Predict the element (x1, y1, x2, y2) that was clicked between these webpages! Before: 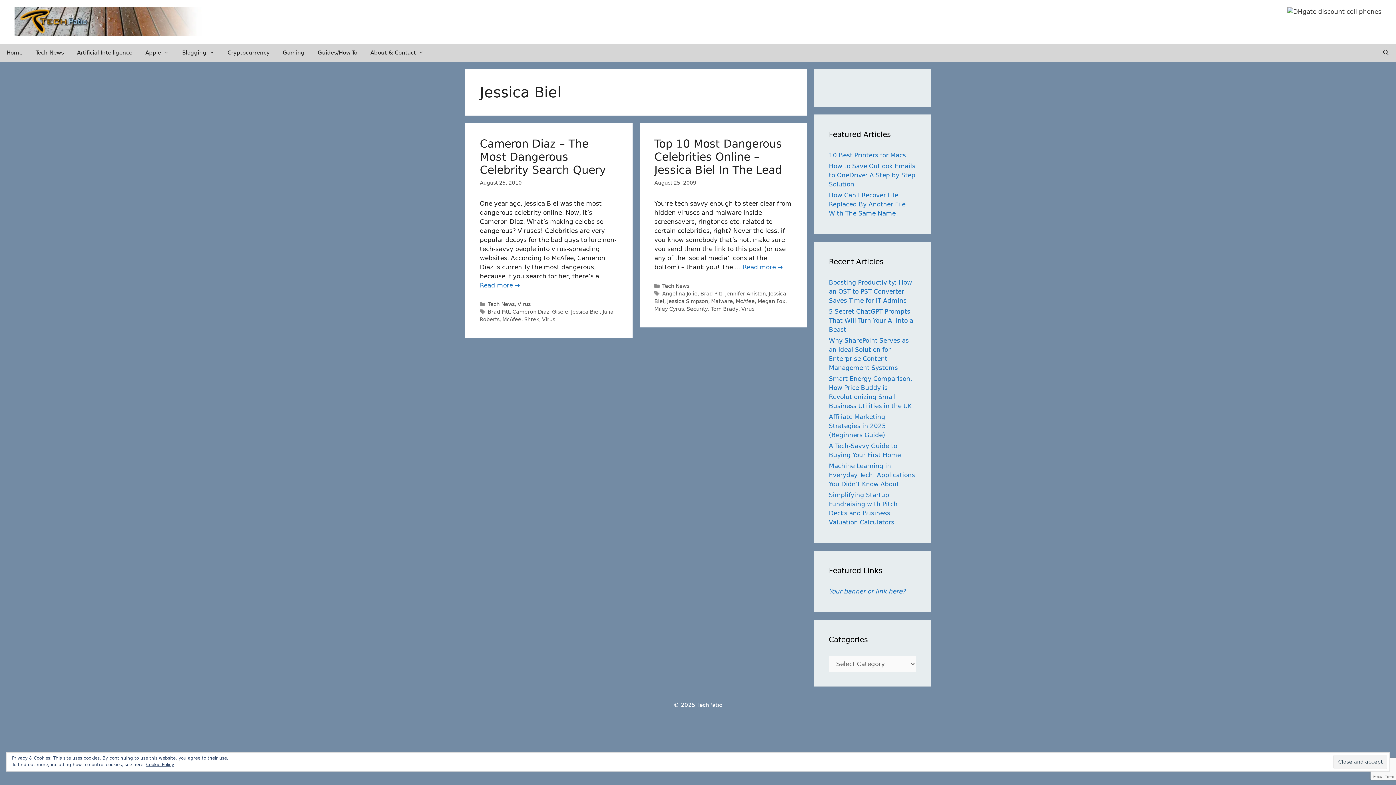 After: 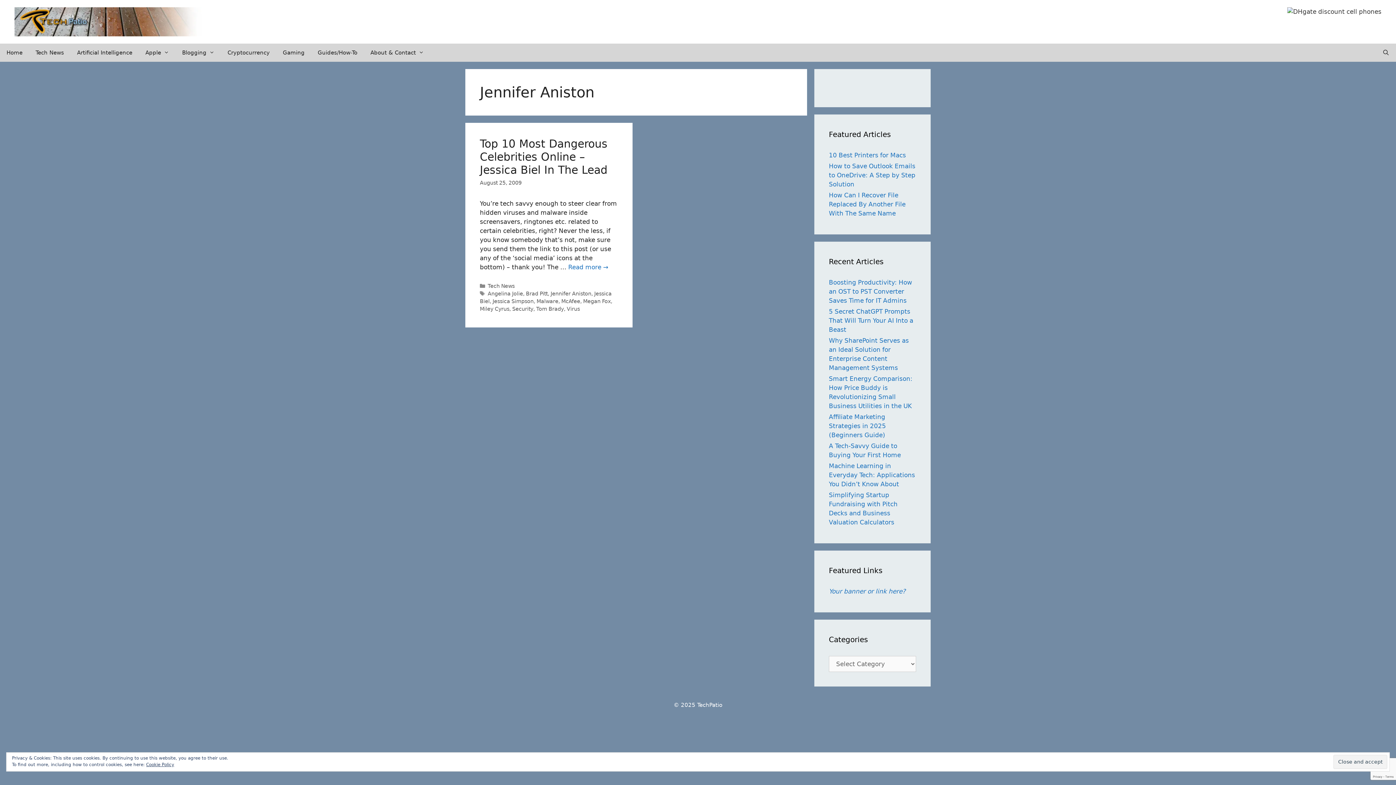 Action: bbox: (725, 290, 766, 296) label: Jennifer Aniston